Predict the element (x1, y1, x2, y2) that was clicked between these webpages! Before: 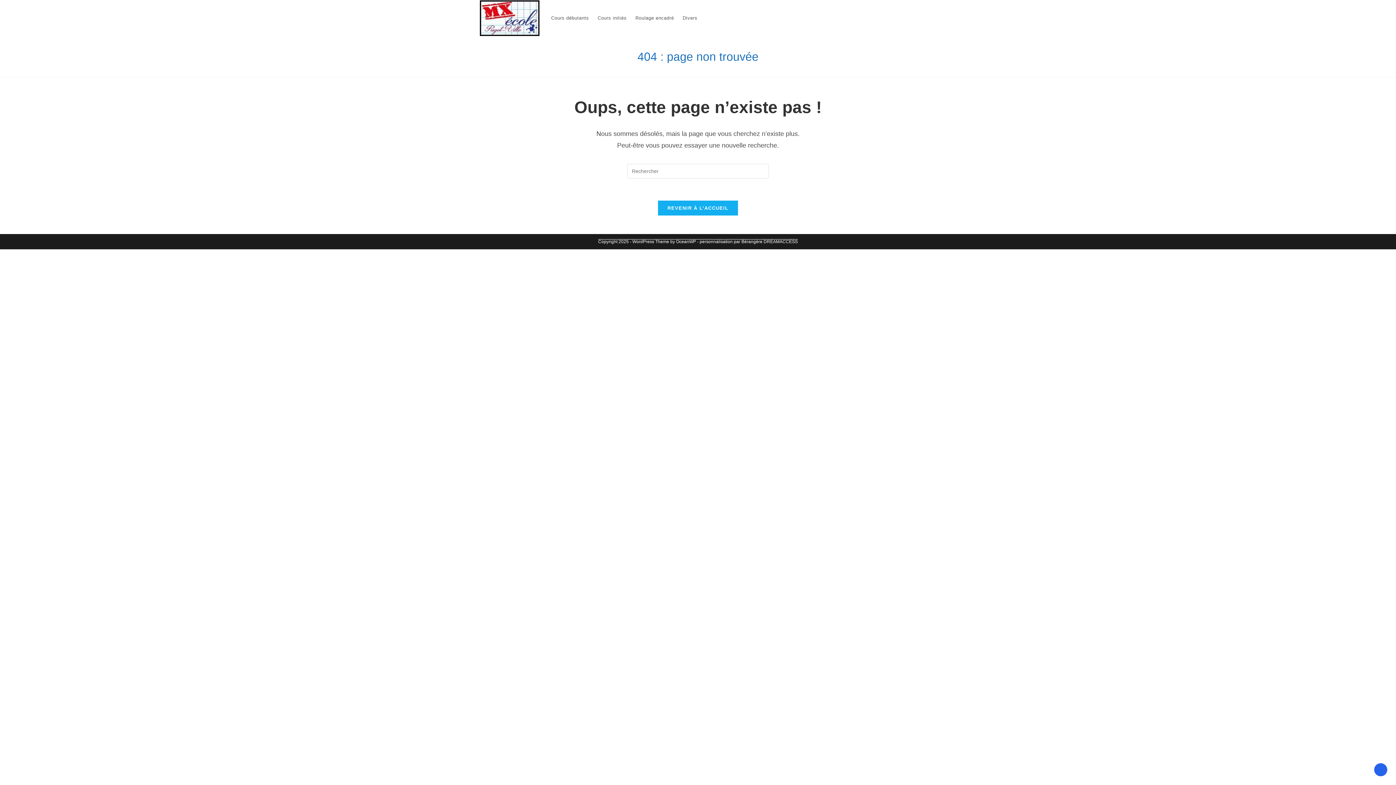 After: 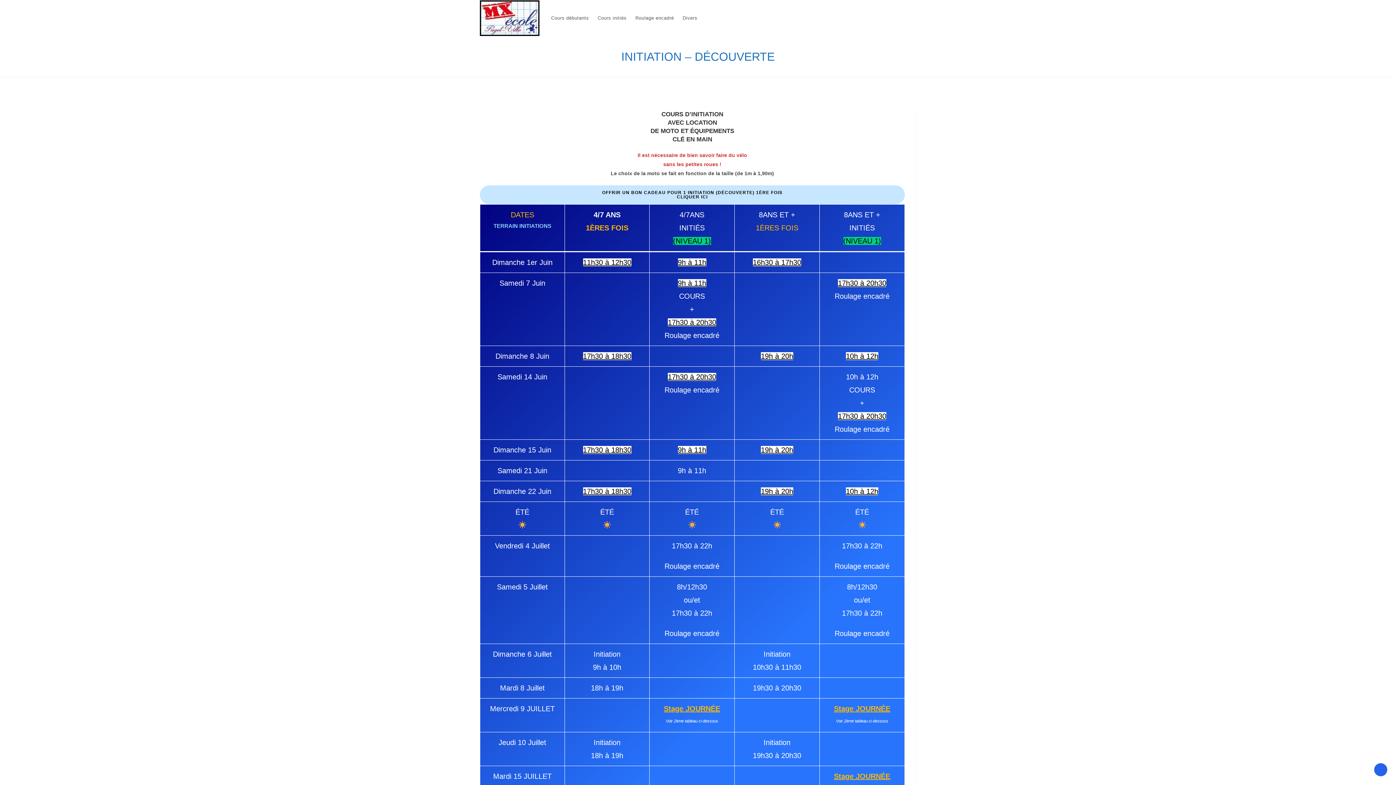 Action: label: Cours débutants bbox: (546, 0, 593, 36)